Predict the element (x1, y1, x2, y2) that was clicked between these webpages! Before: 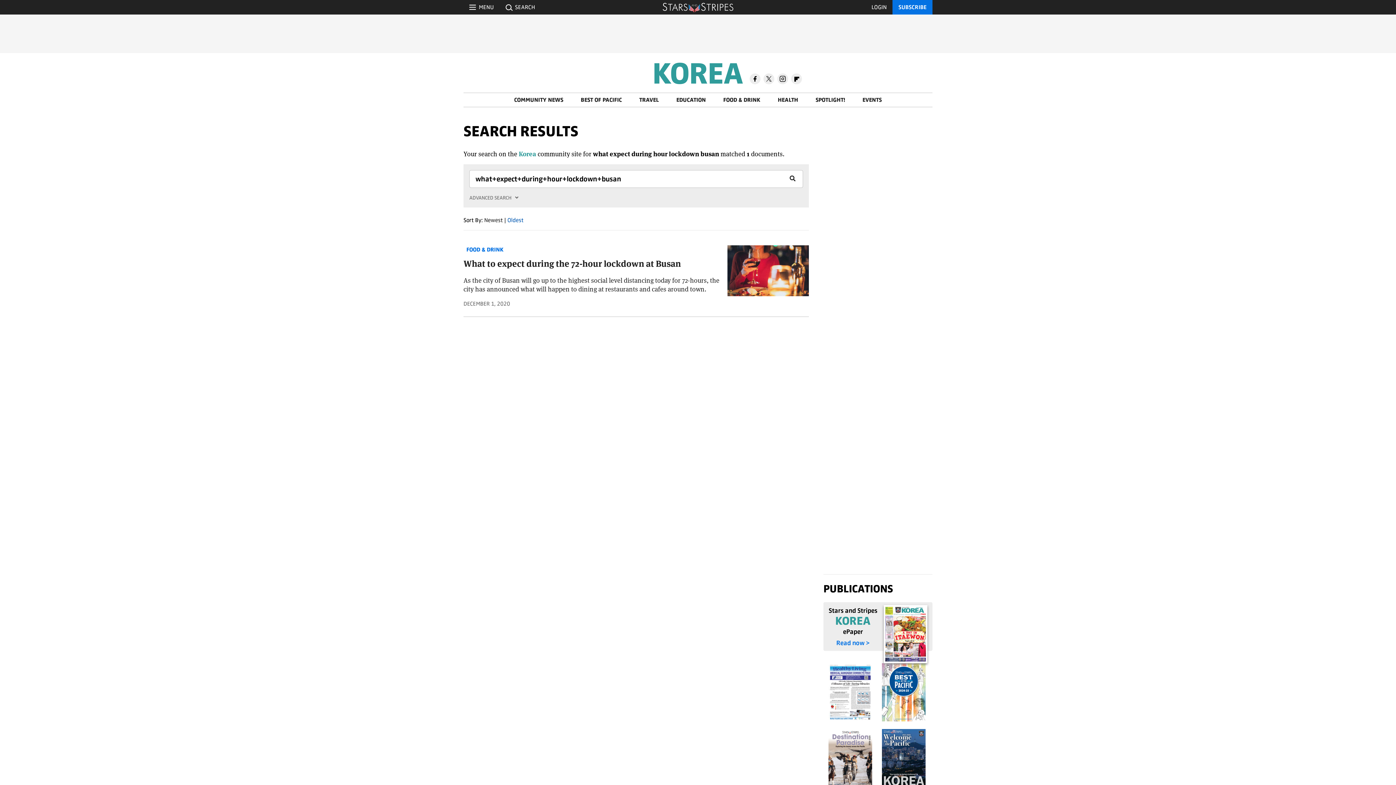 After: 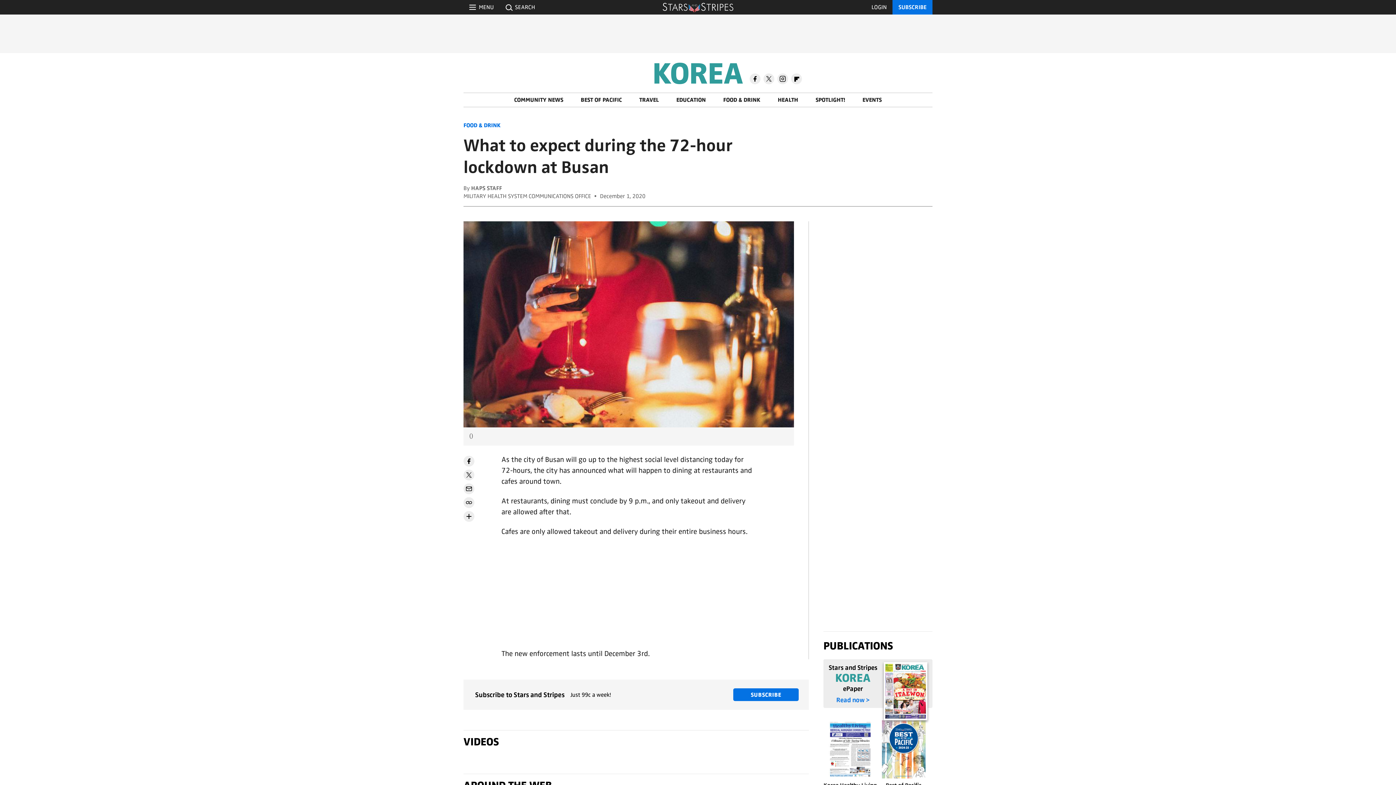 Action: label: What to expect during the 72-hour lockdown at Busan bbox: (463, 266, 809, 277)